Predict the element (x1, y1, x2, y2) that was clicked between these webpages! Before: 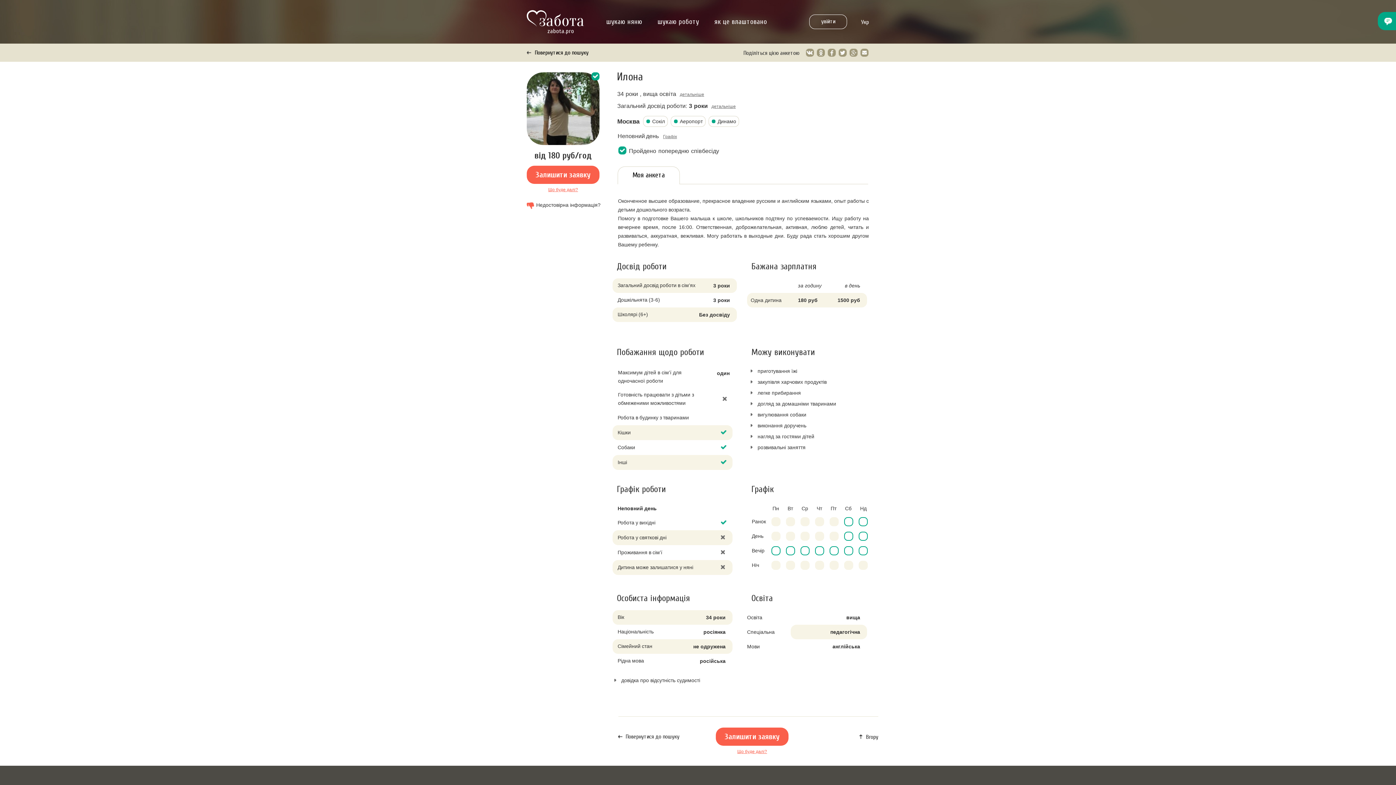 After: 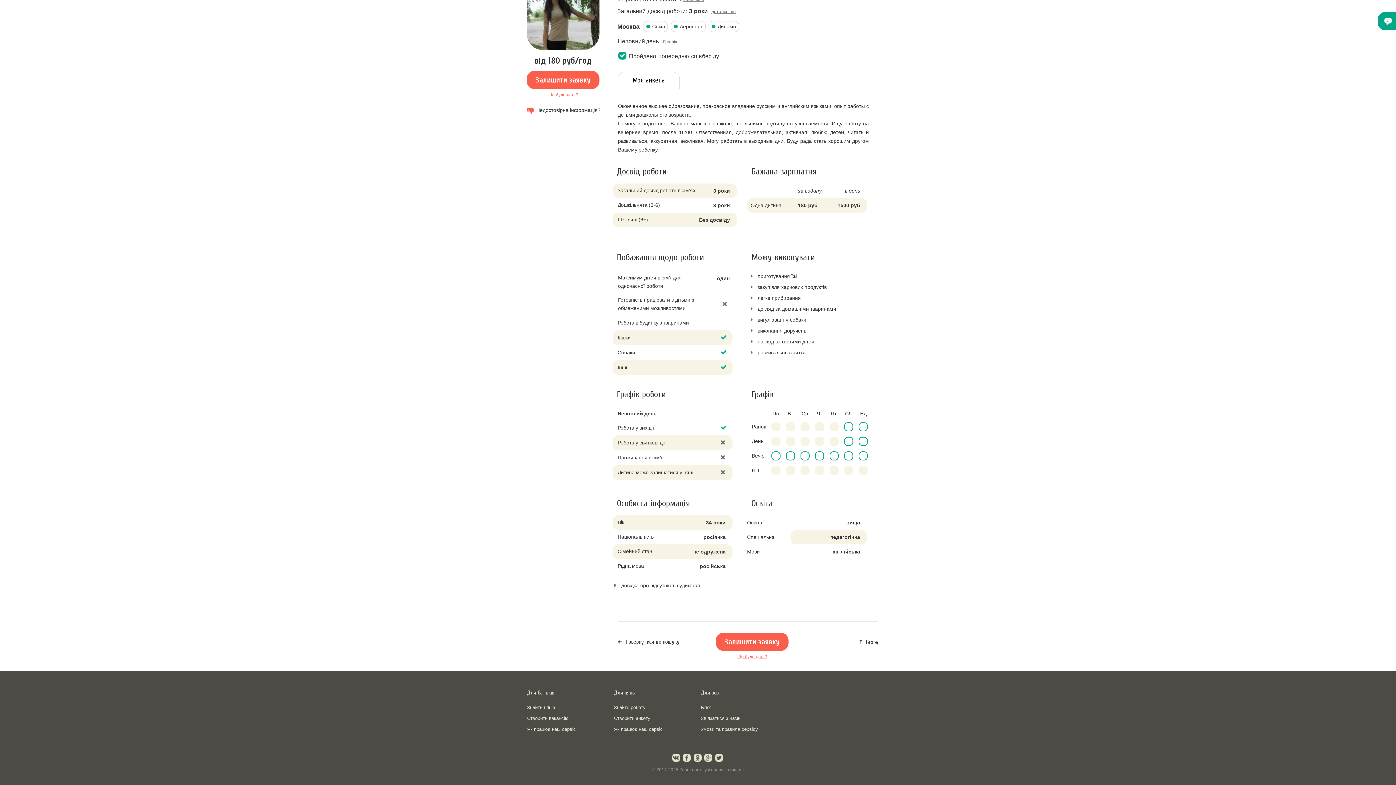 Action: label: детальніше bbox: (711, 104, 736, 109)